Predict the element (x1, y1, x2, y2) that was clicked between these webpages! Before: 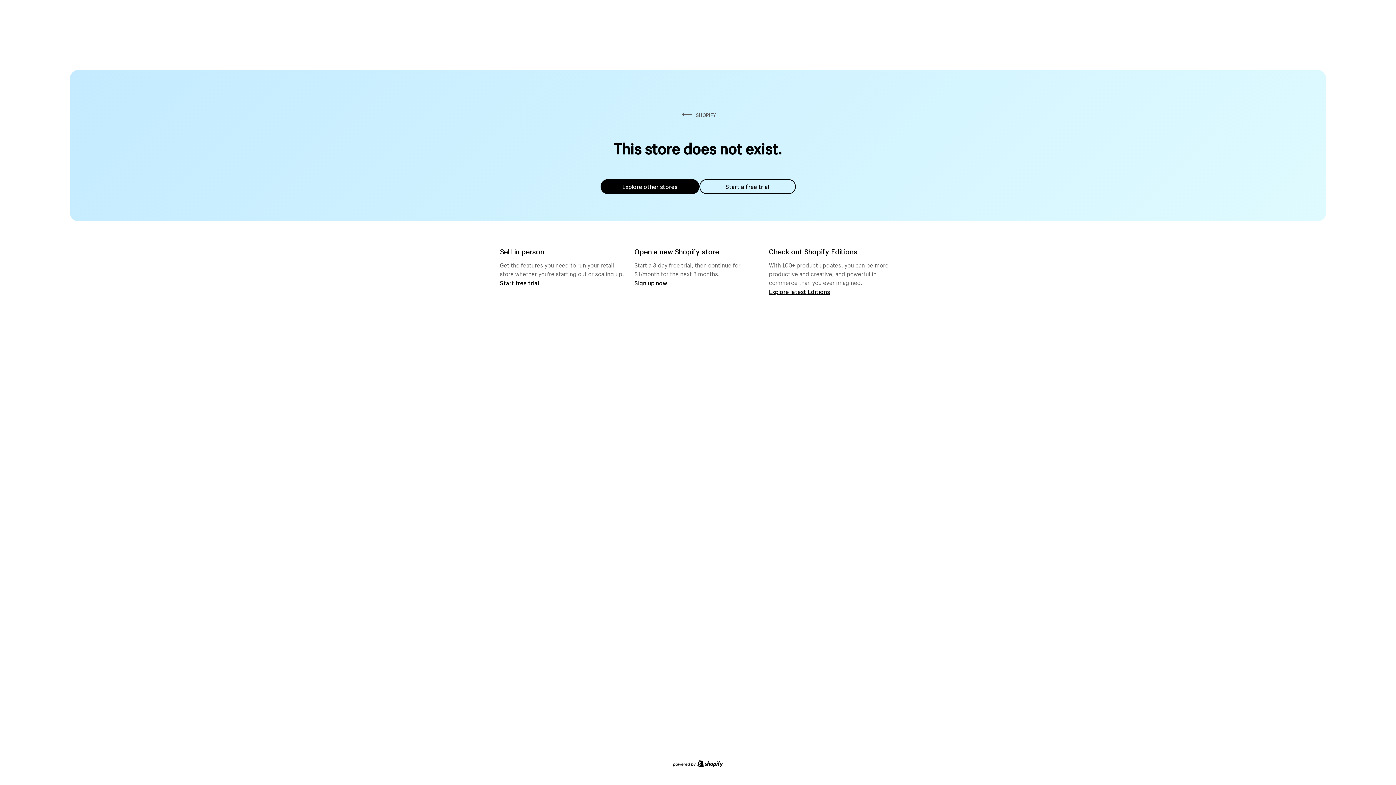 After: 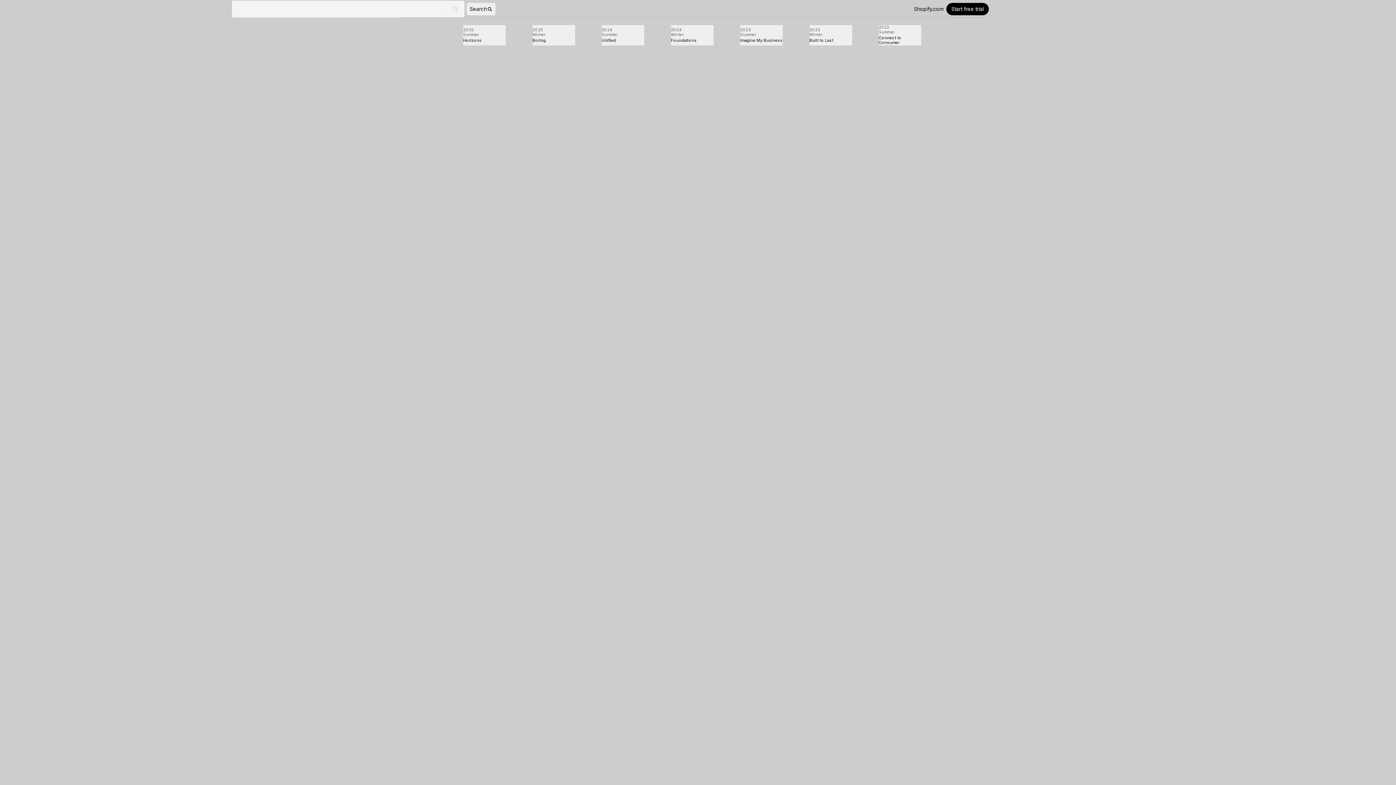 Action: label: Explore latest Editions bbox: (769, 287, 830, 295)